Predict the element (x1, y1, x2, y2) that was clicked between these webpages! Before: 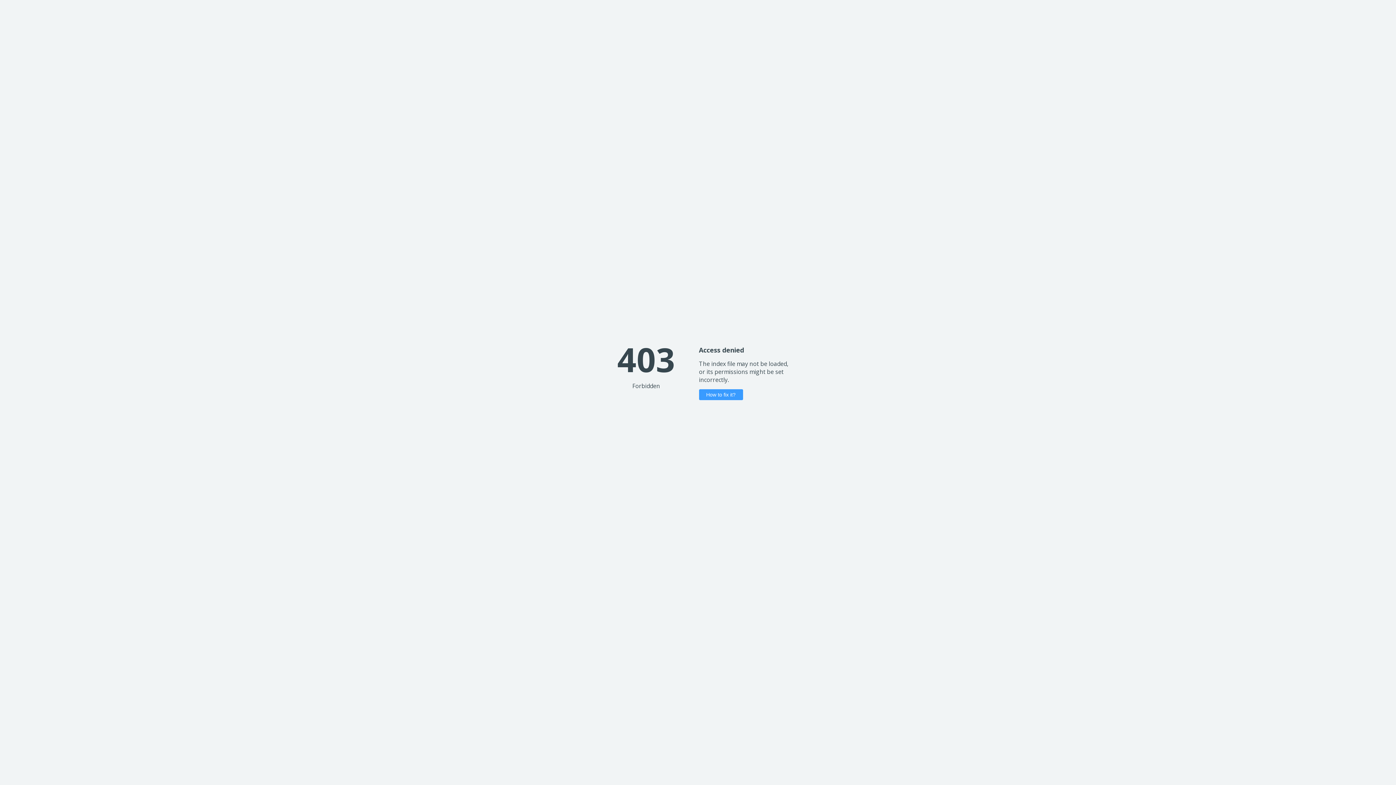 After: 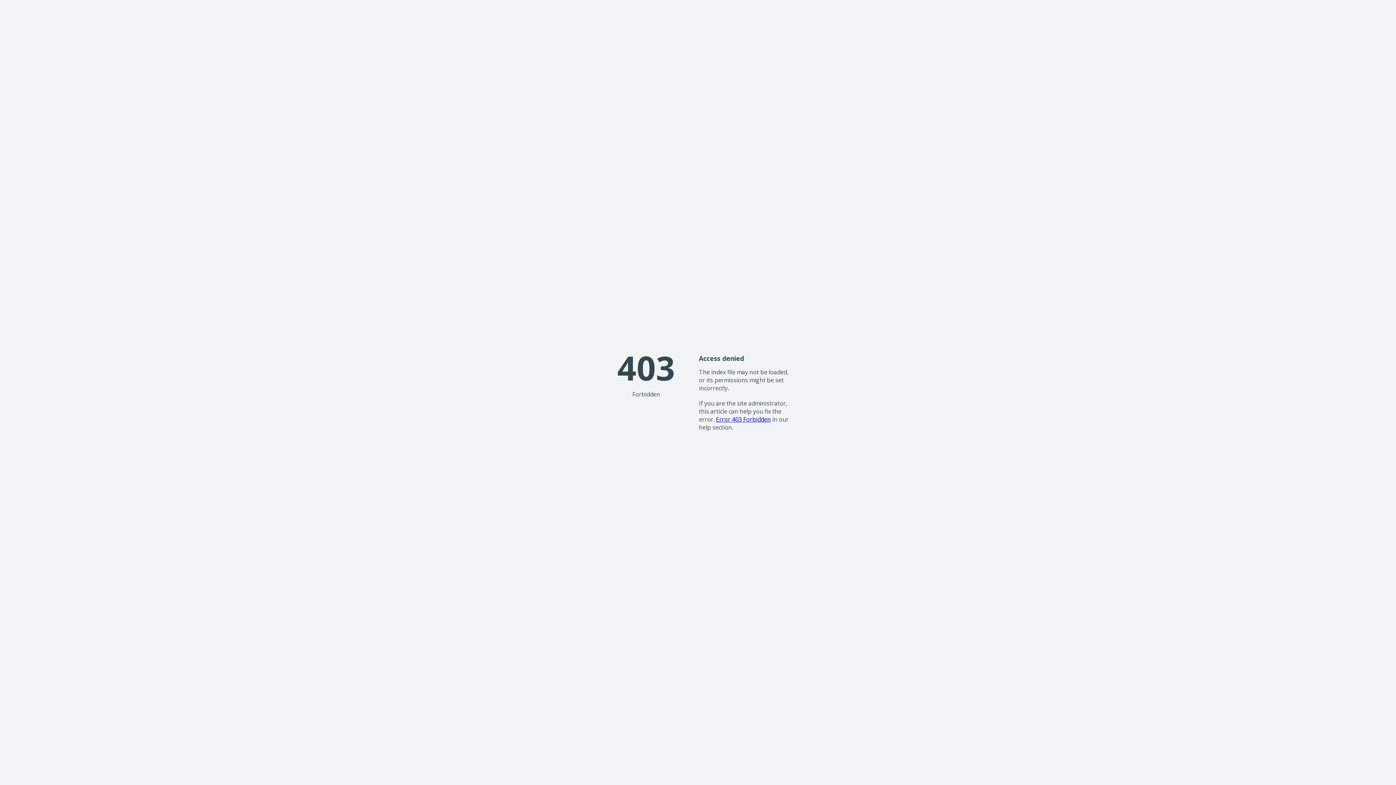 Action: label: How to fix it? bbox: (699, 389, 743, 400)